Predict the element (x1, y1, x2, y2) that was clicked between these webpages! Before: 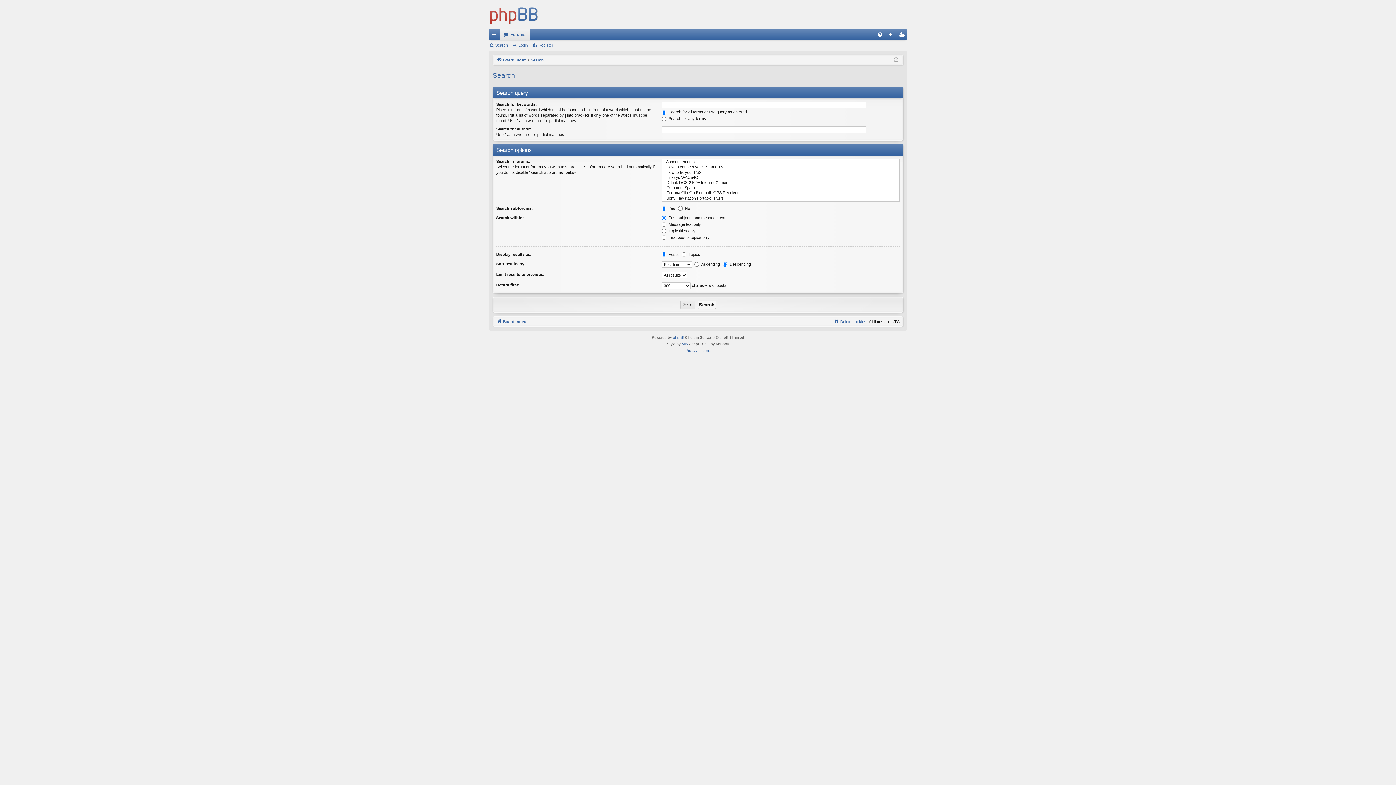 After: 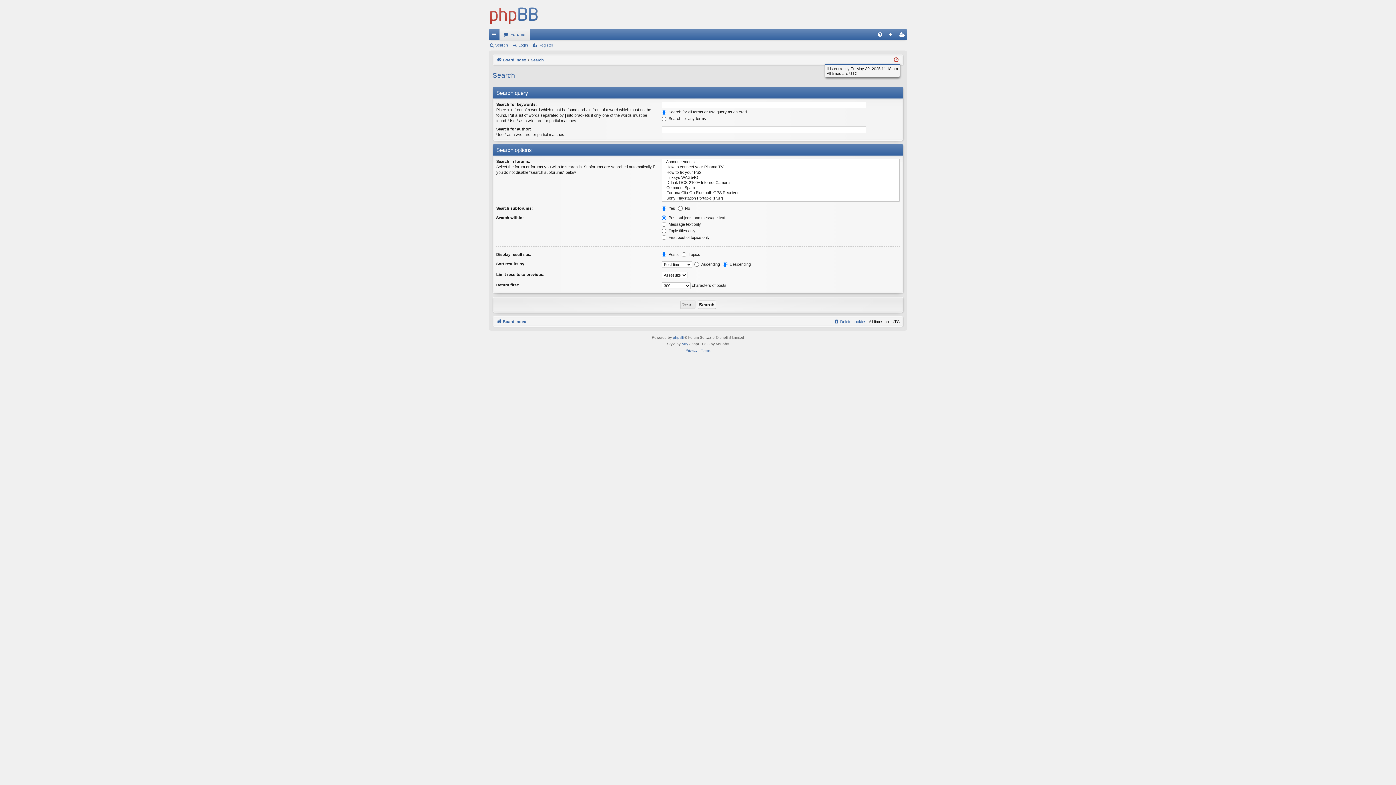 Action: bbox: (894, 56, 898, 64)